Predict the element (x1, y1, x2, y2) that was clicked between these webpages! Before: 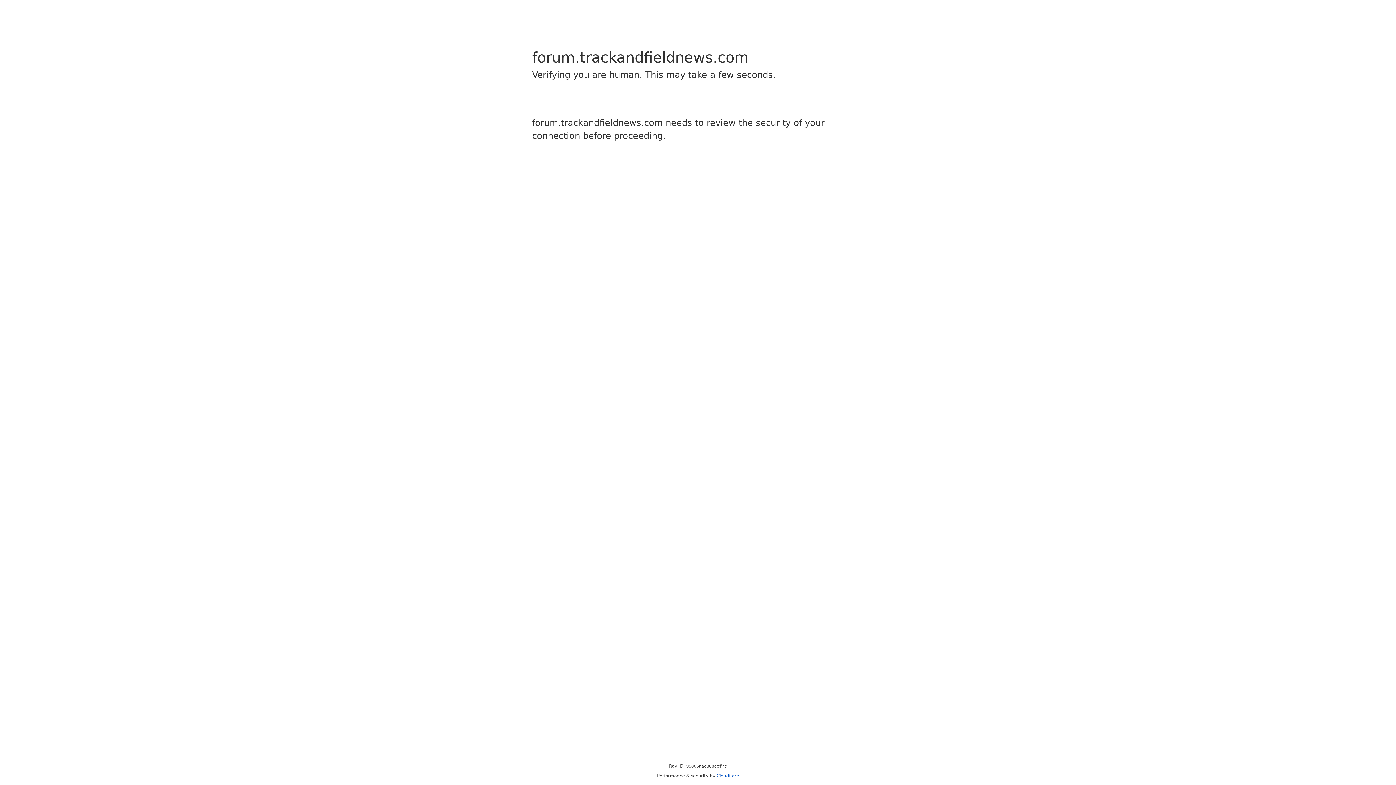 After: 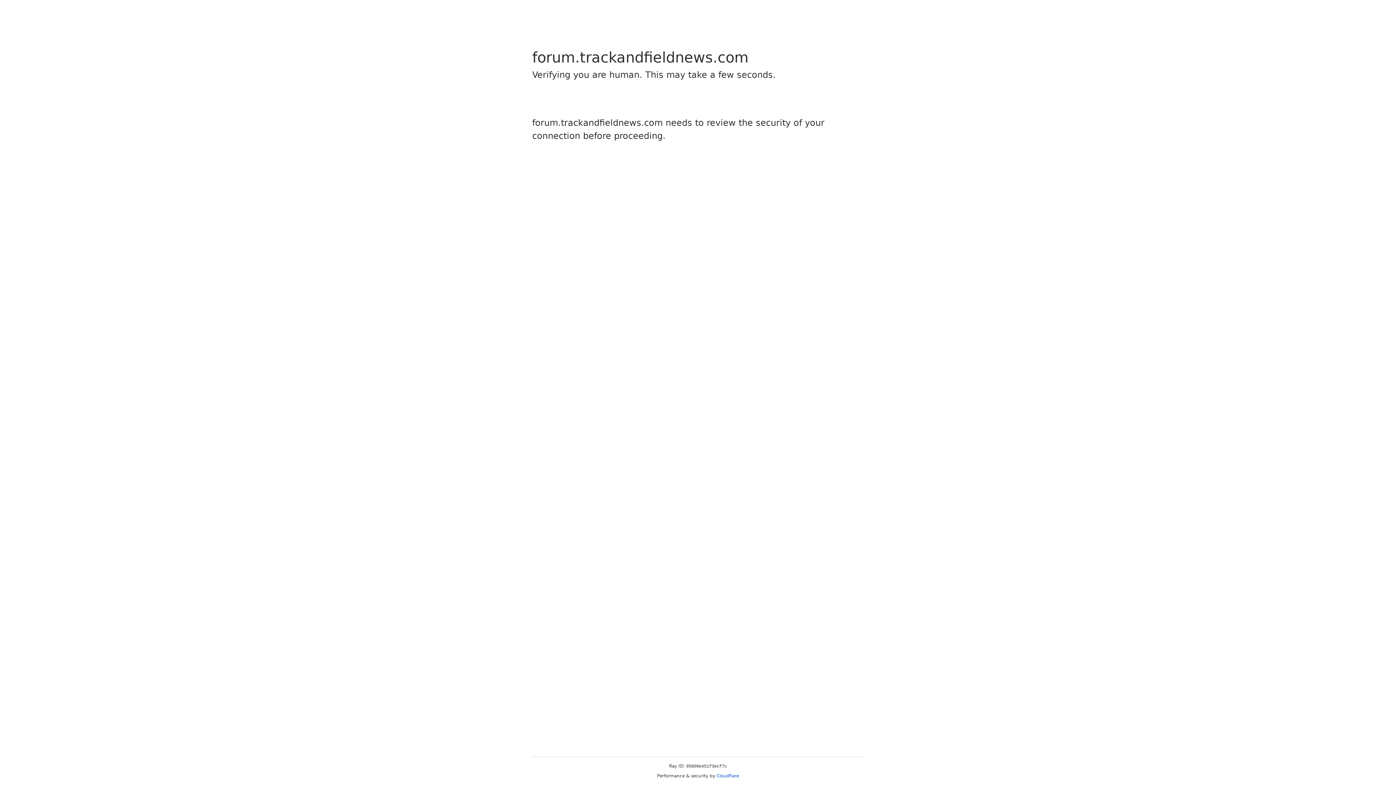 Action: label: Cloudflare bbox: (716, 773, 739, 778)